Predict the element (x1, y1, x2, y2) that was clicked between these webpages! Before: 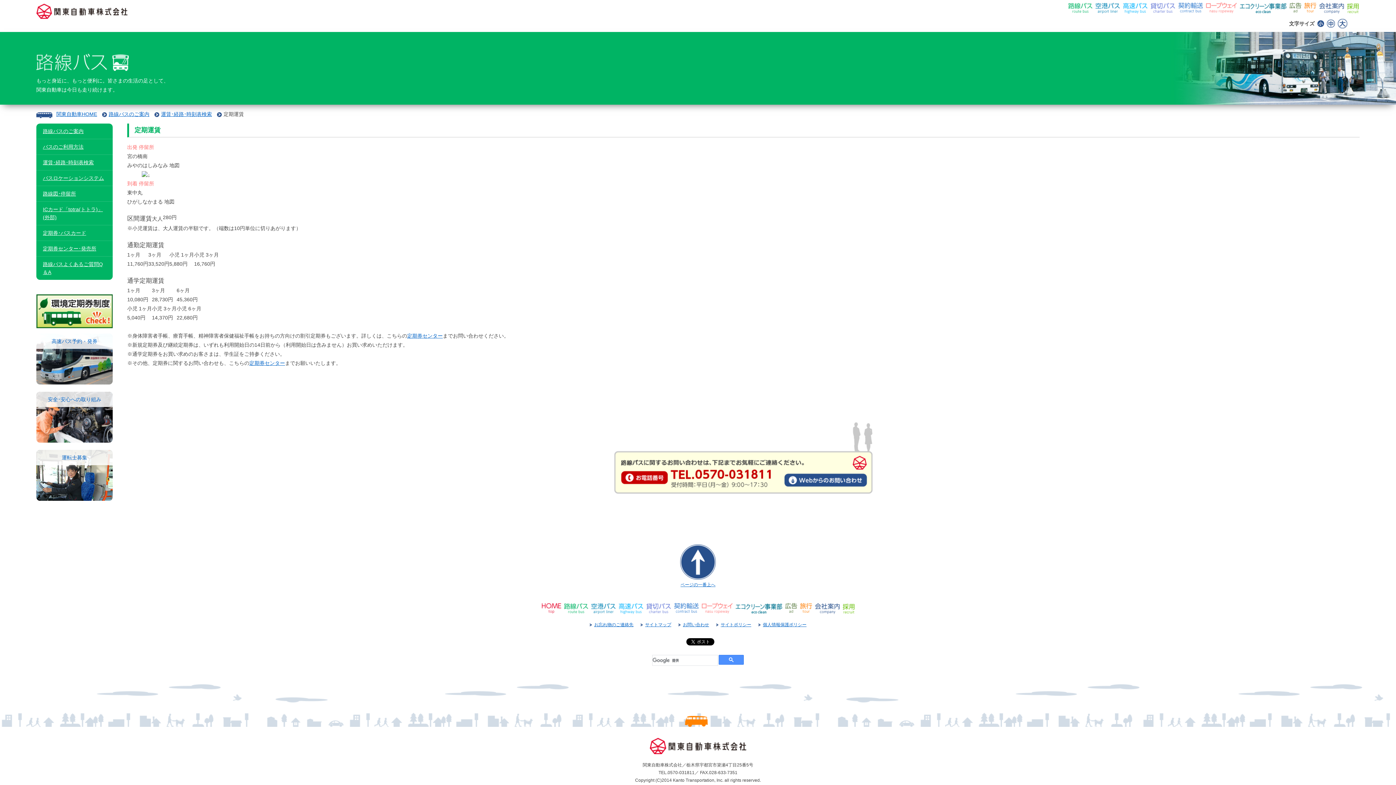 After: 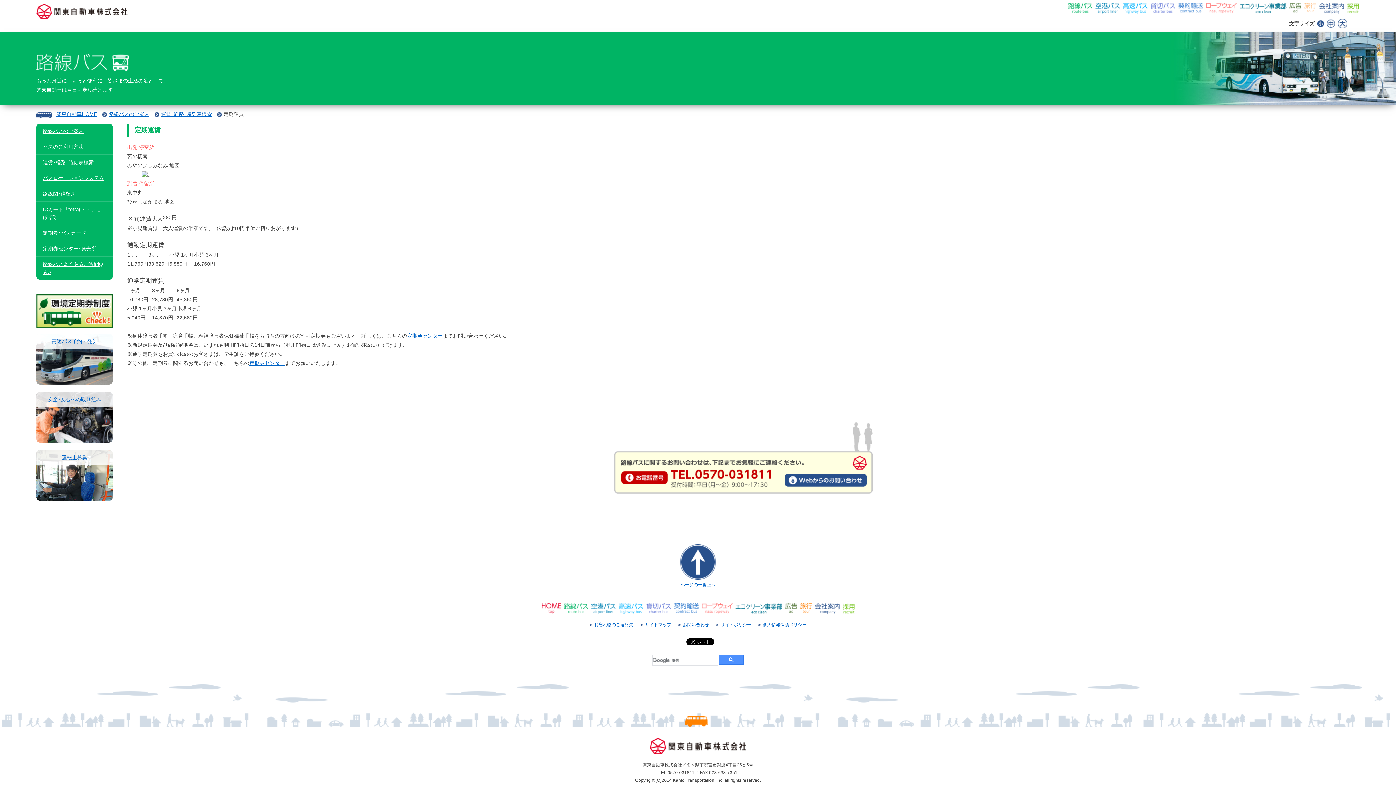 Action: bbox: (1304, 5, 1316, 11)